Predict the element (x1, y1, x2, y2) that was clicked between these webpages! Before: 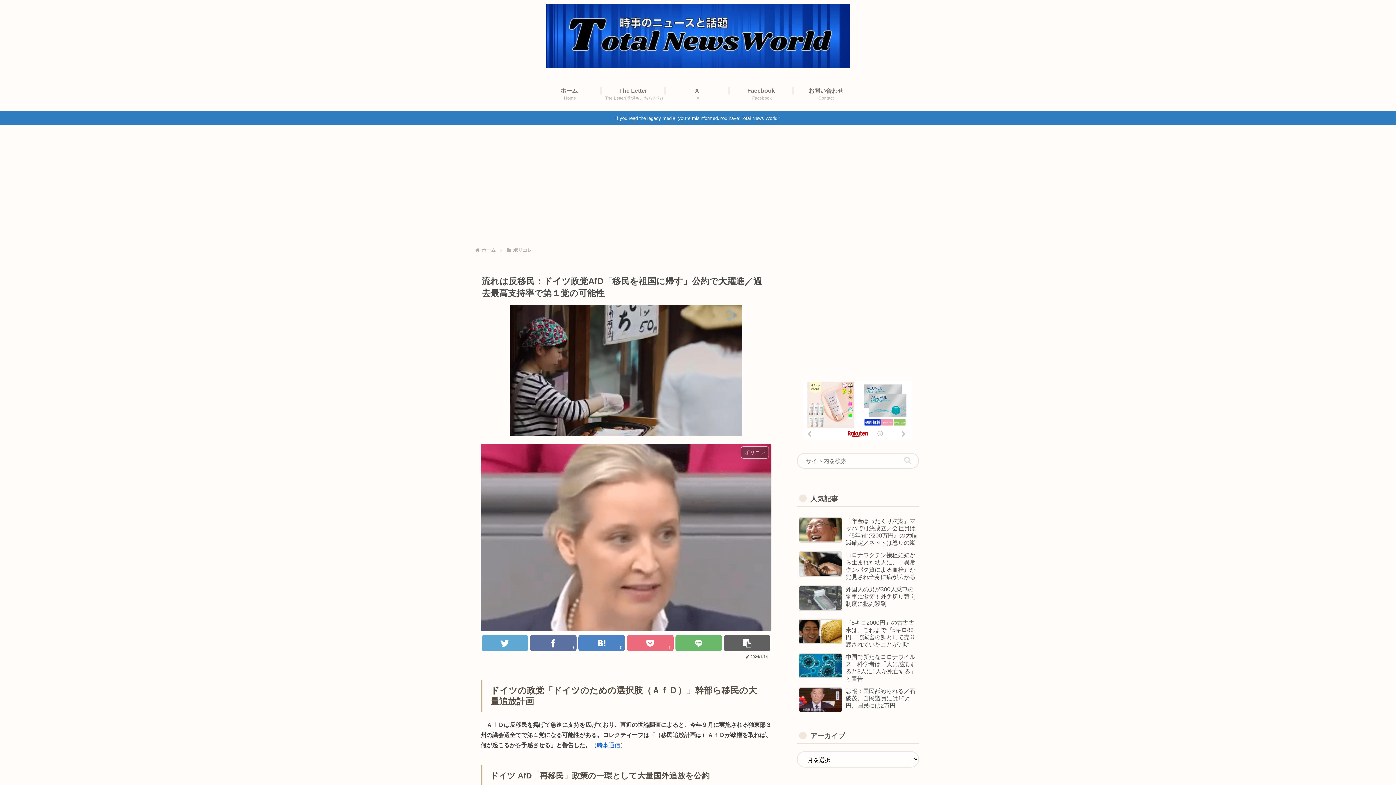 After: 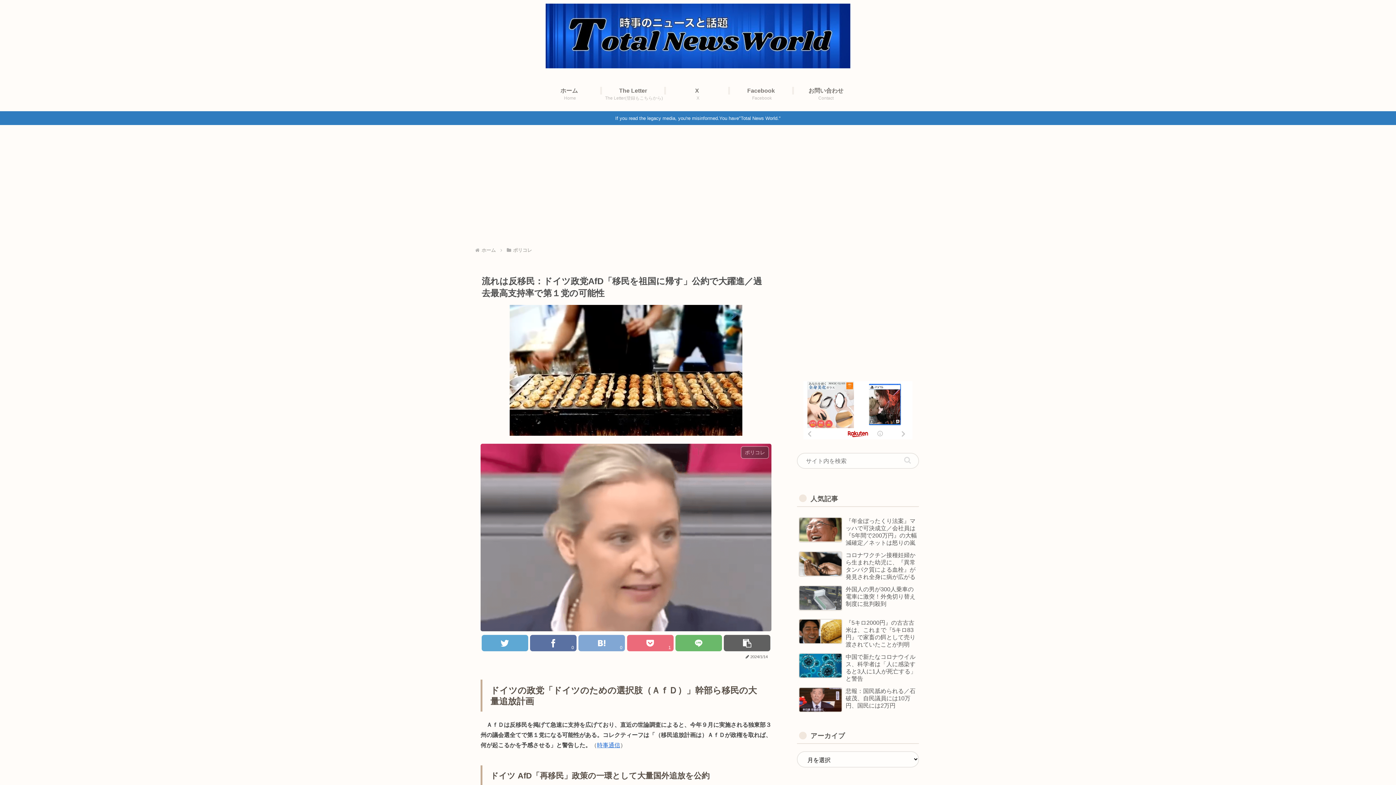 Action: label: 0 bbox: (578, 635, 625, 651)